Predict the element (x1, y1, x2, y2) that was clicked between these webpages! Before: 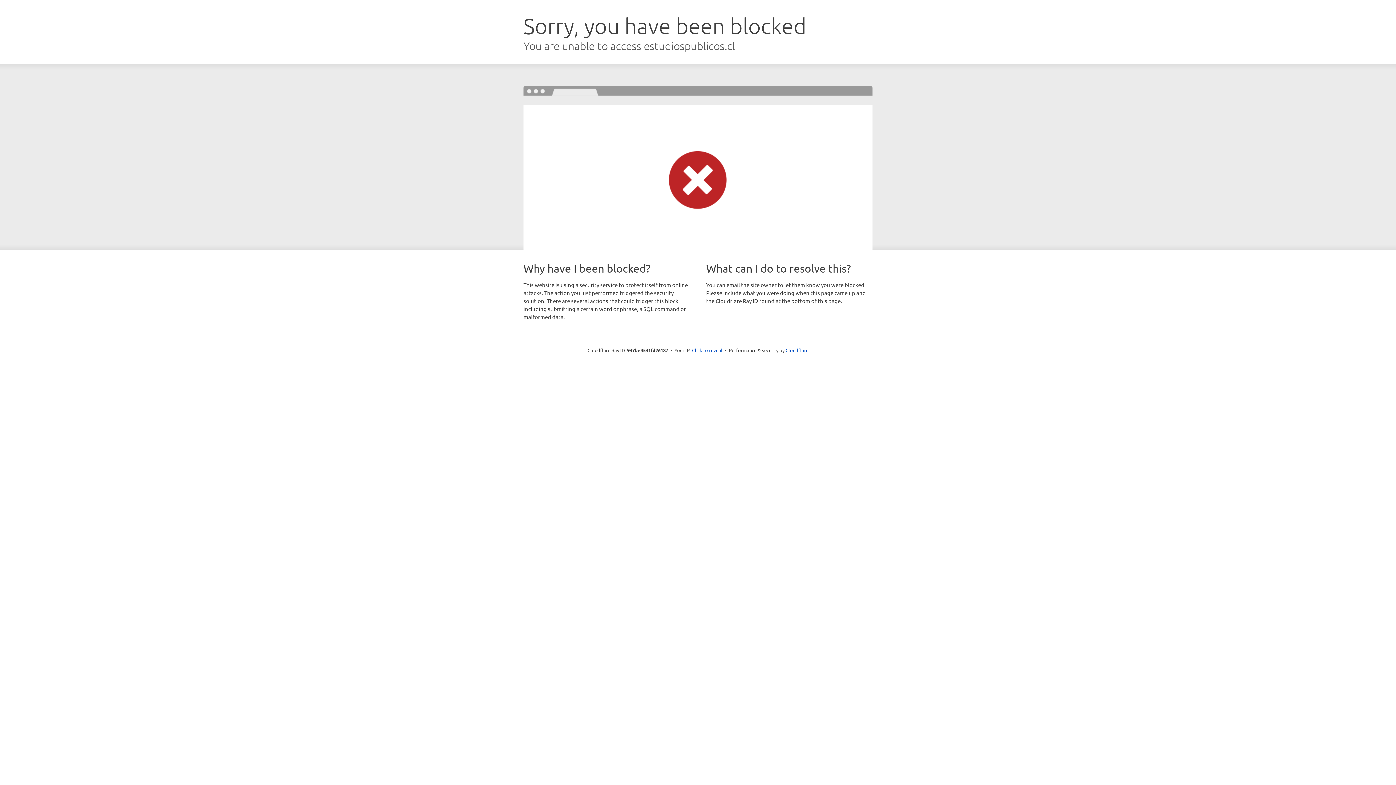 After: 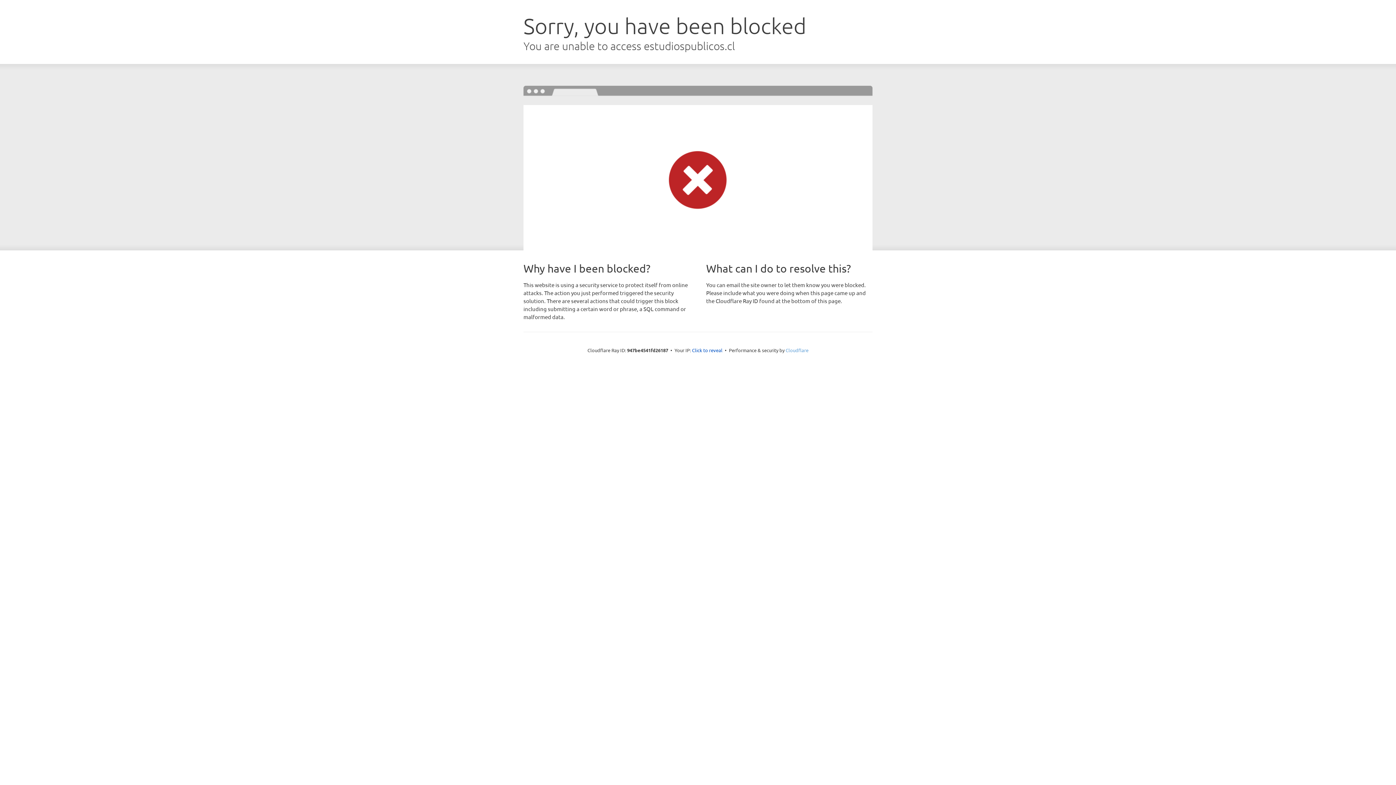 Action: bbox: (785, 347, 808, 353) label: Cloudflare